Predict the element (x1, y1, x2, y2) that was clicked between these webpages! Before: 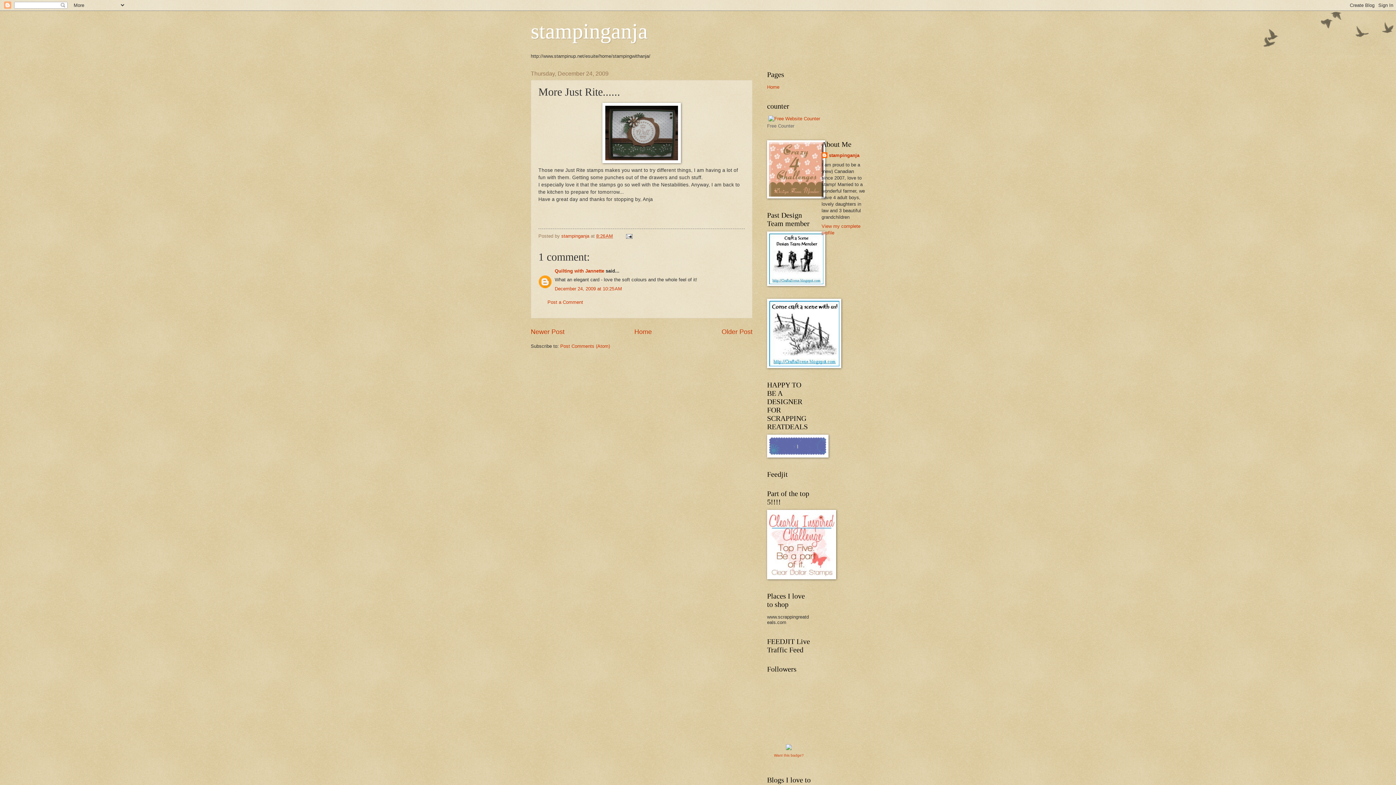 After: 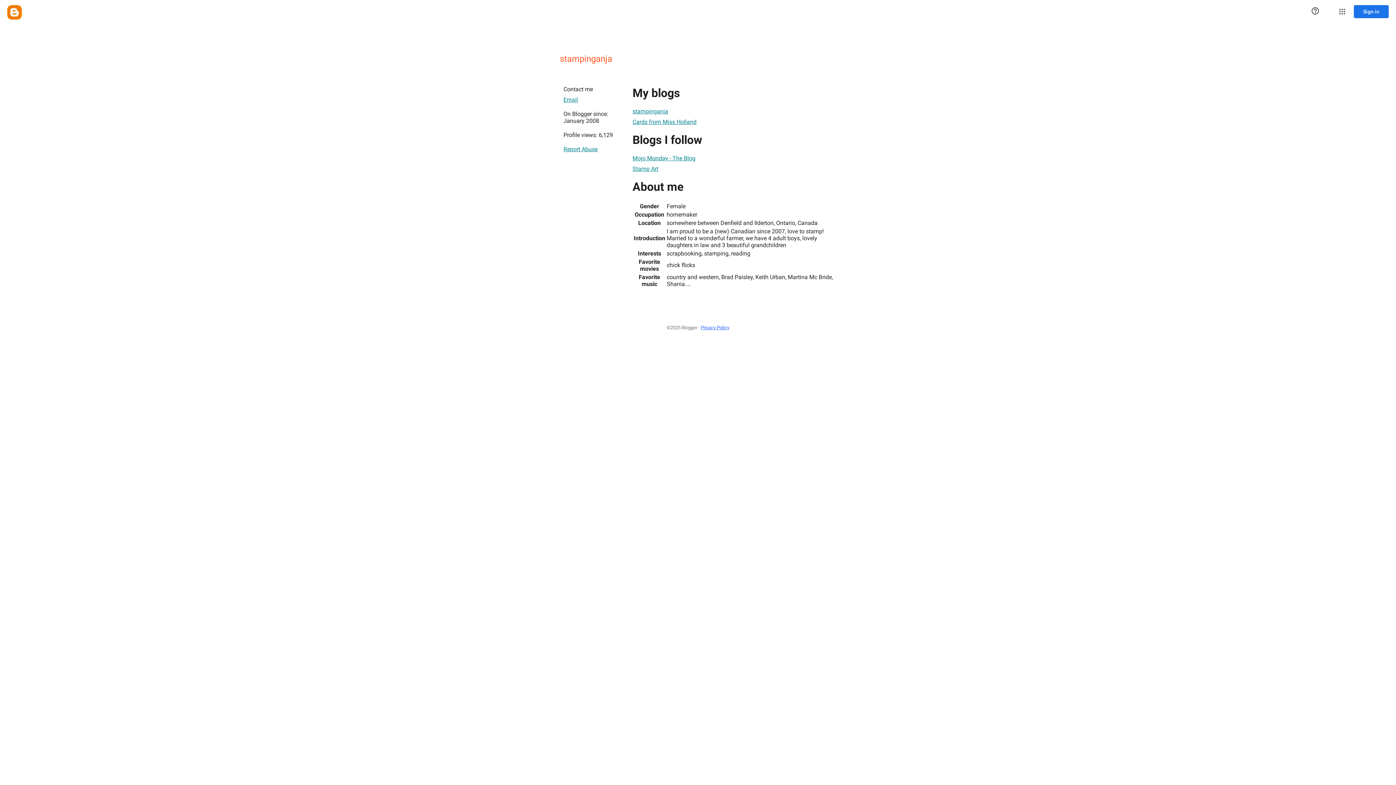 Action: label: stampinganja  bbox: (561, 233, 590, 238)